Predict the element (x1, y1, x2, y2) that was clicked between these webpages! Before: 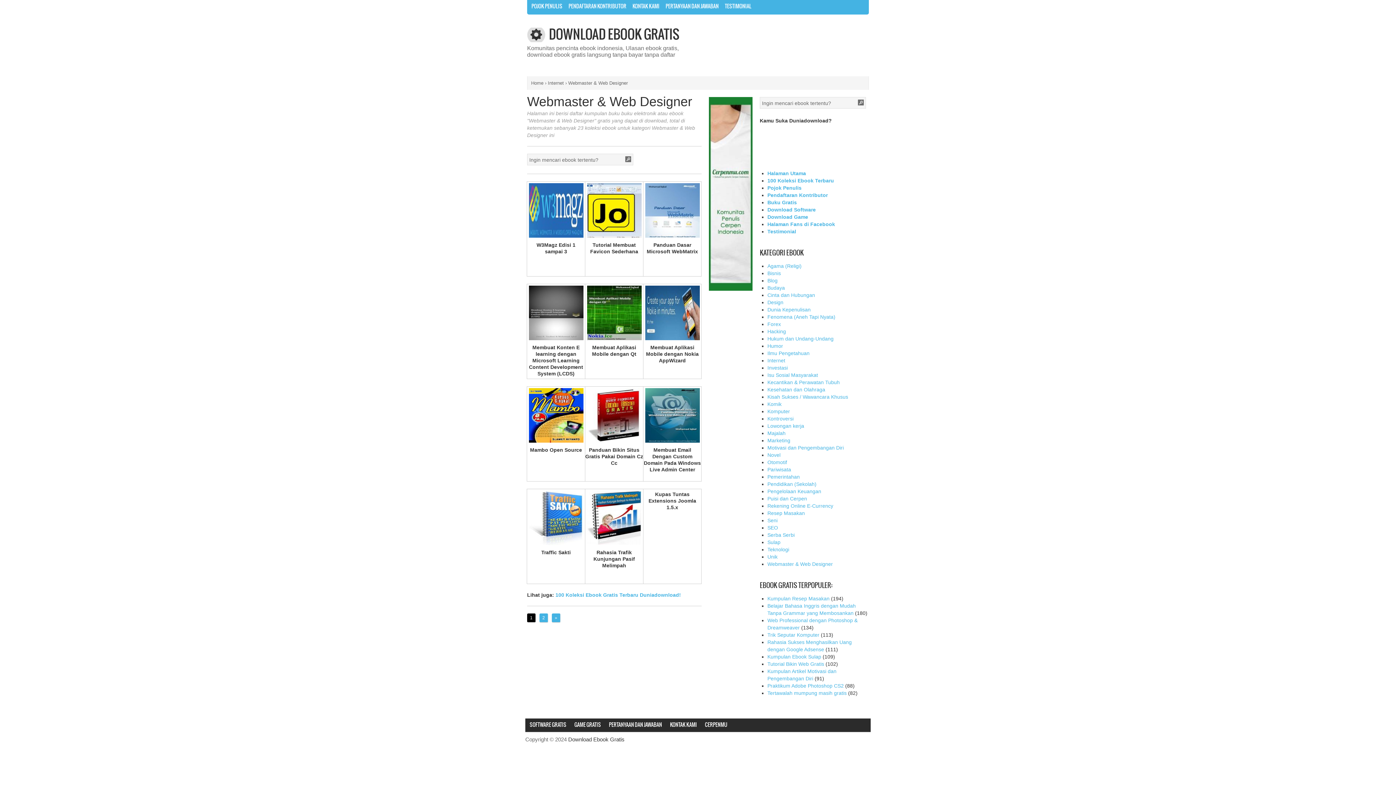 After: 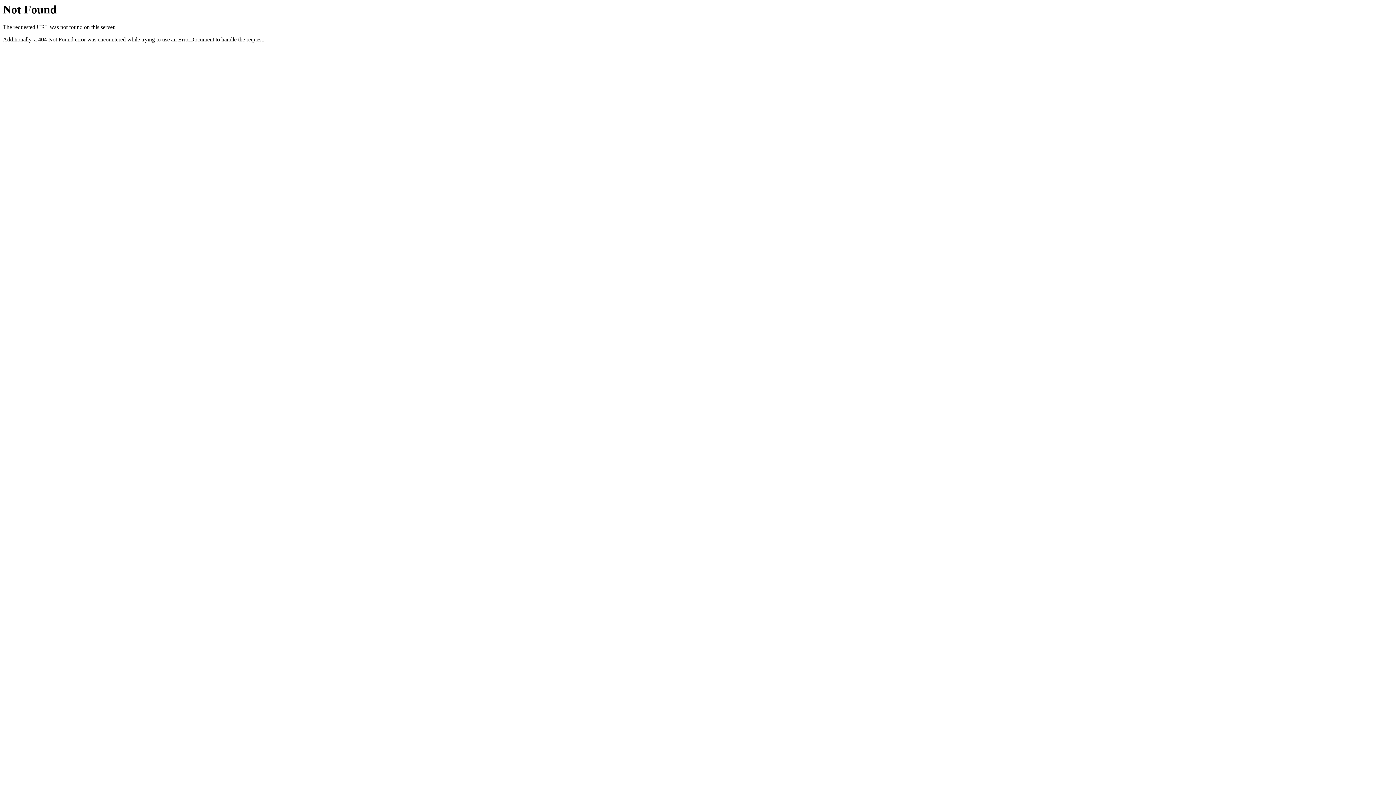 Action: bbox: (645, 335, 699, 341)